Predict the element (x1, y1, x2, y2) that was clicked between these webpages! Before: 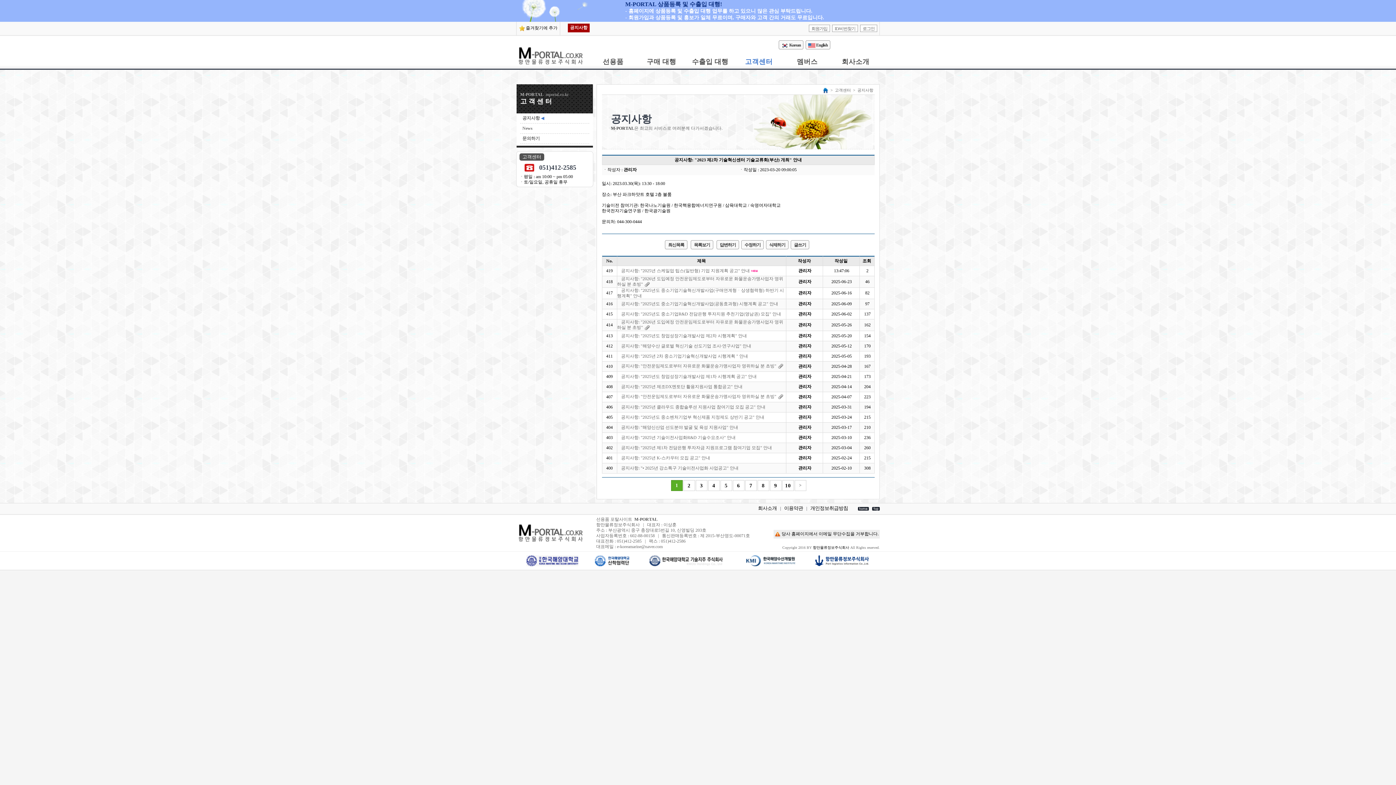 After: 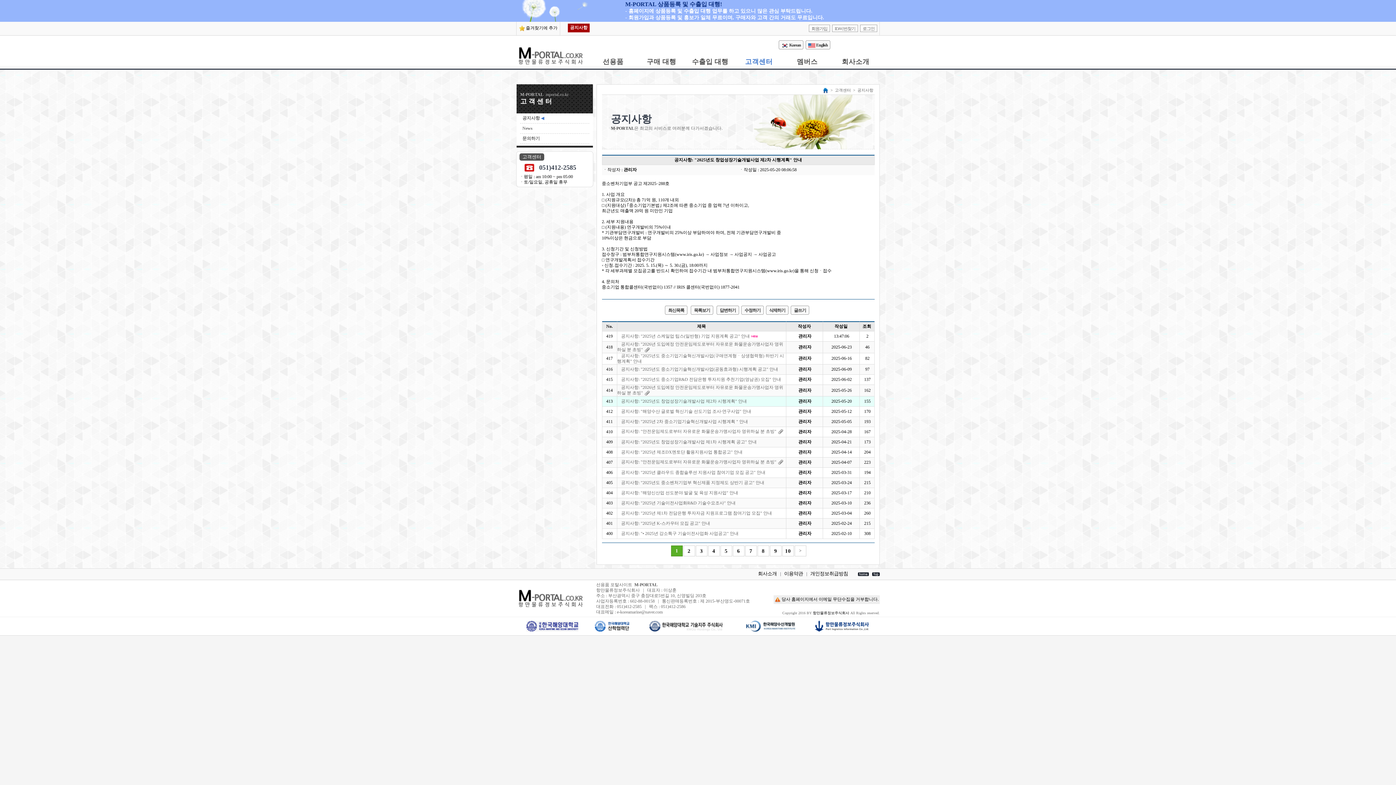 Action: label: 공지사항: "2025년도 창업성장기술개발사업 제2차 시행계획" 안내 bbox: (621, 333, 747, 338)